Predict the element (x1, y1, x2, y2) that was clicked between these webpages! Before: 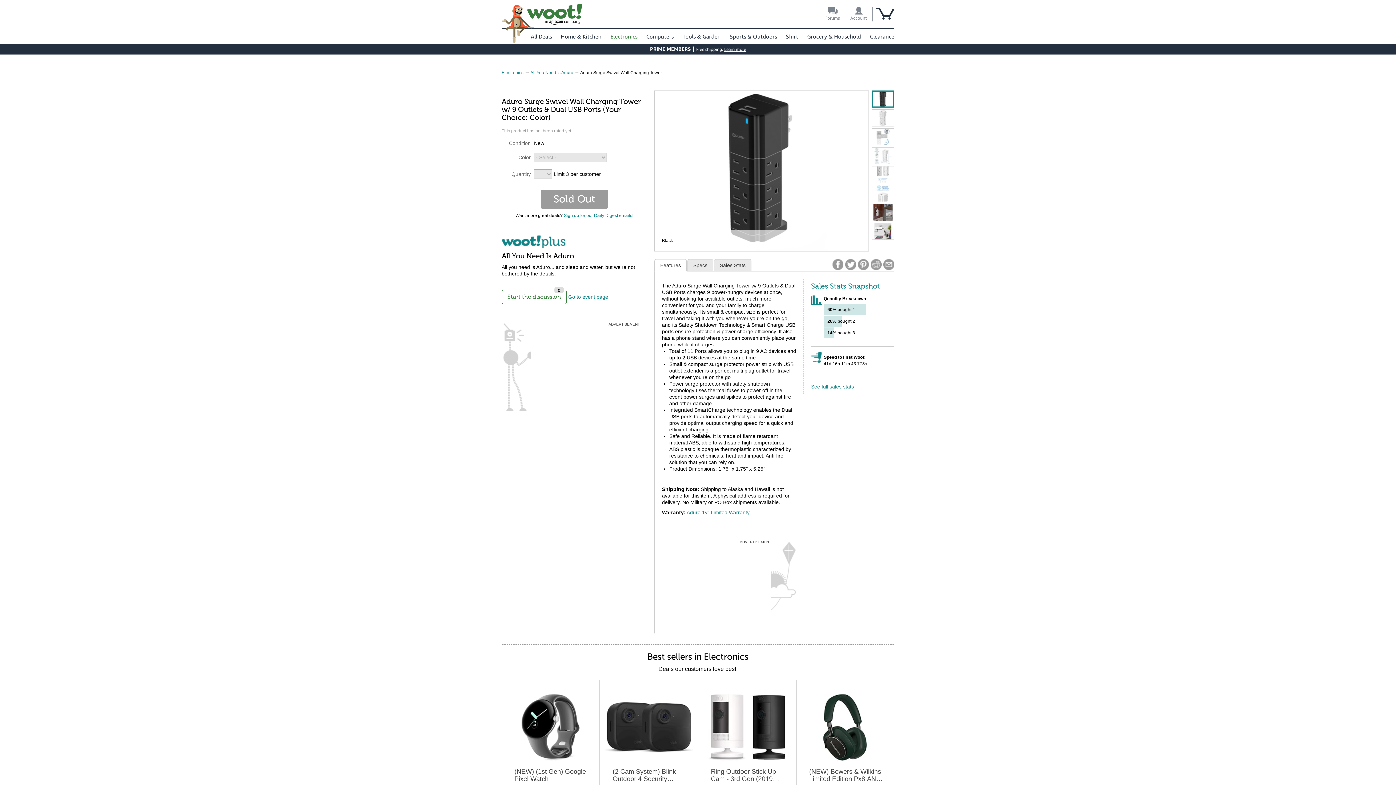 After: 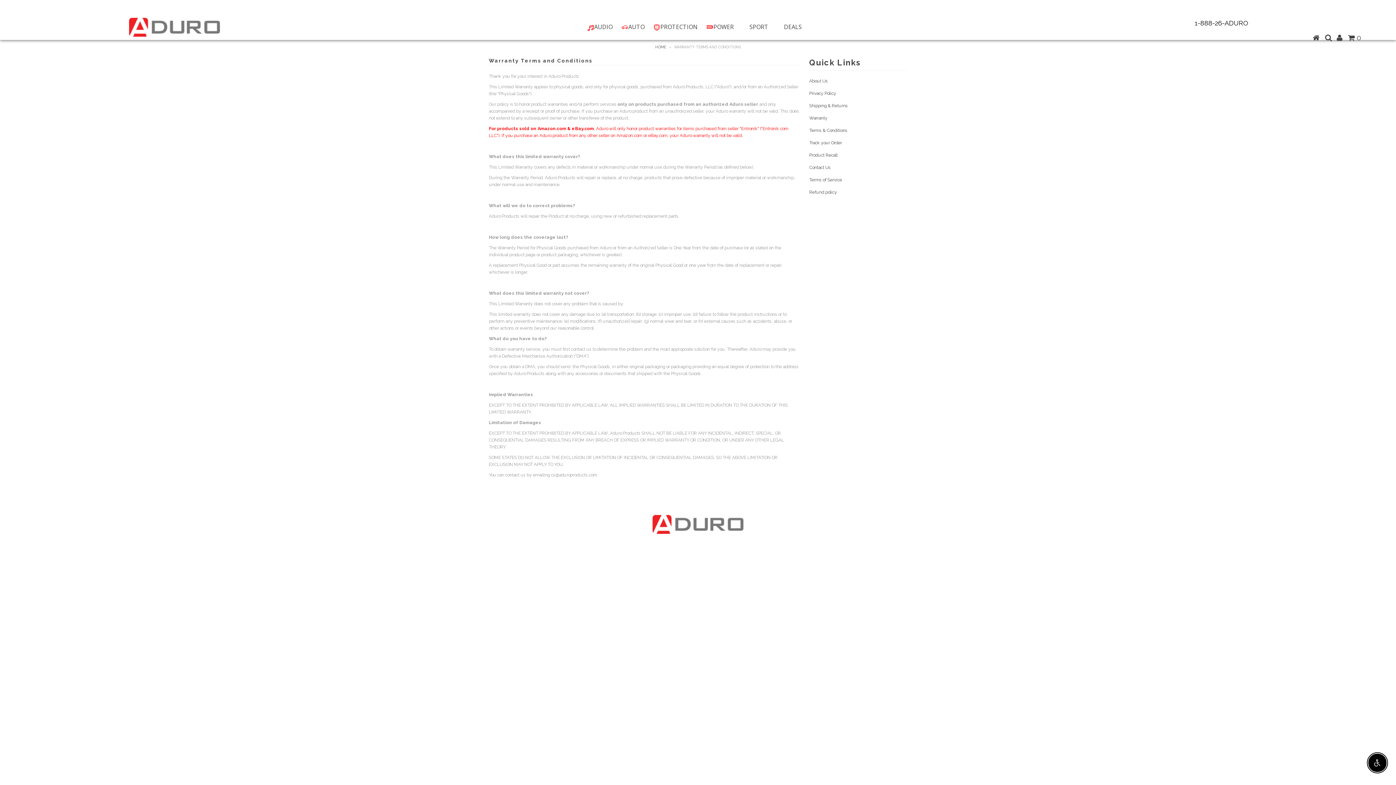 Action: bbox: (686, 509, 749, 515) label: Aduro 1yr Limited Warranty